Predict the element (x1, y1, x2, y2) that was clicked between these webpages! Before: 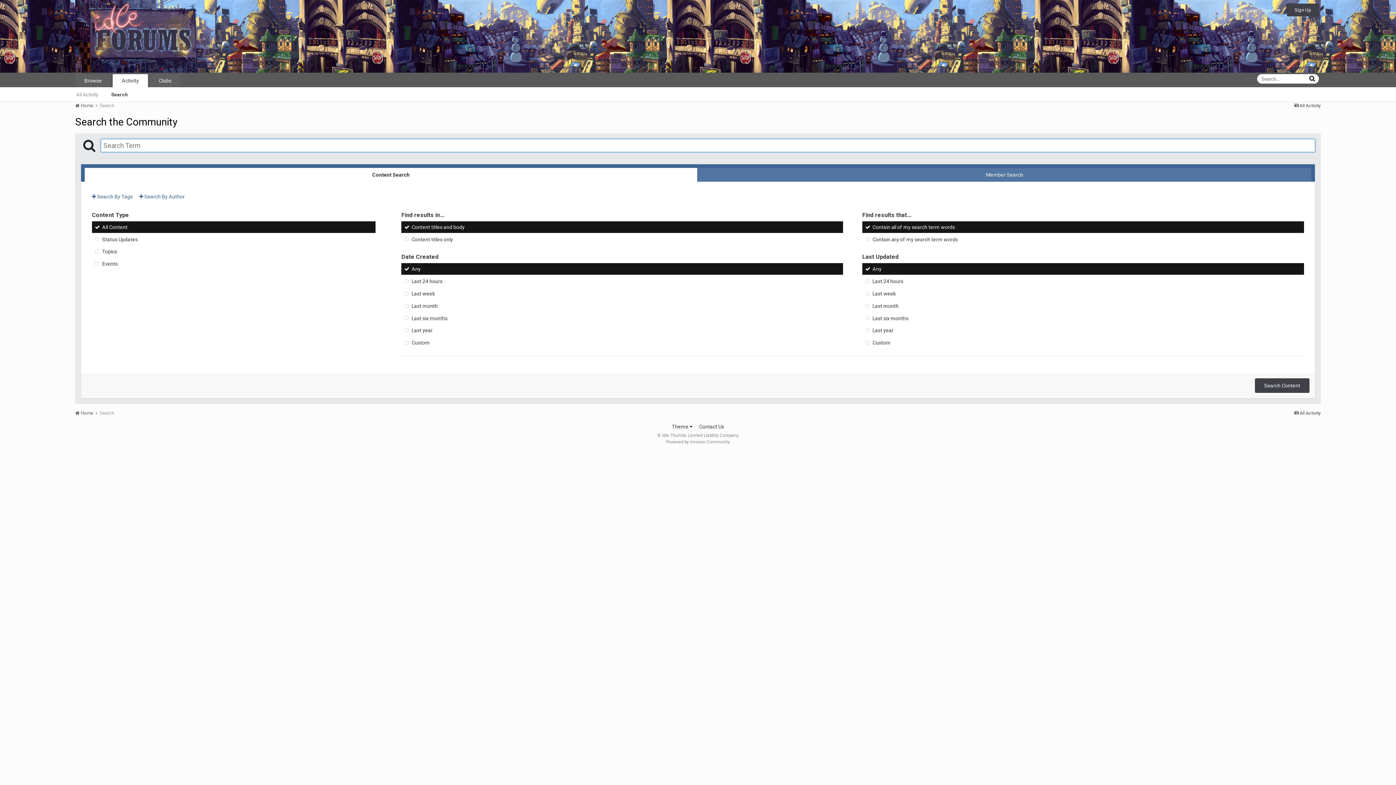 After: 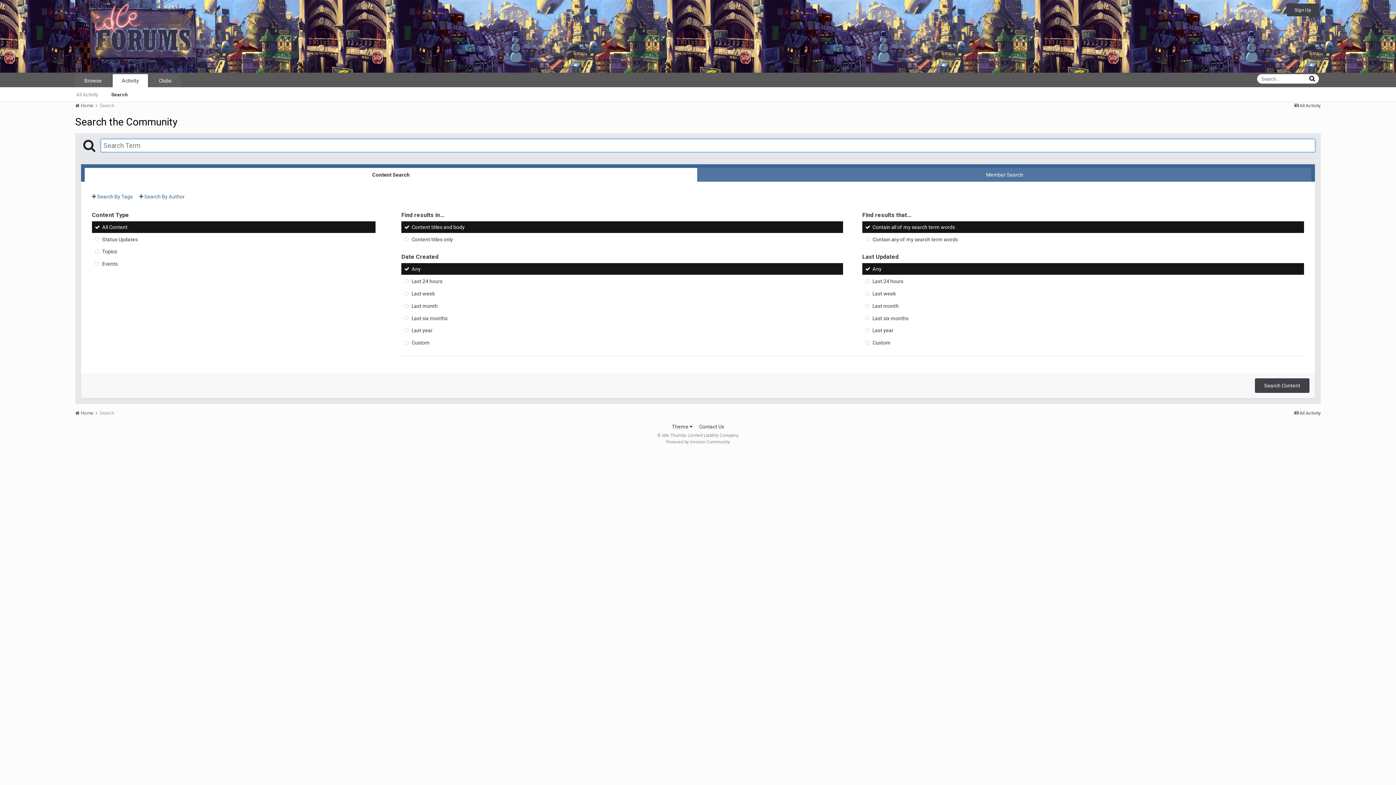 Action: bbox: (1306, 74, 1318, 82)